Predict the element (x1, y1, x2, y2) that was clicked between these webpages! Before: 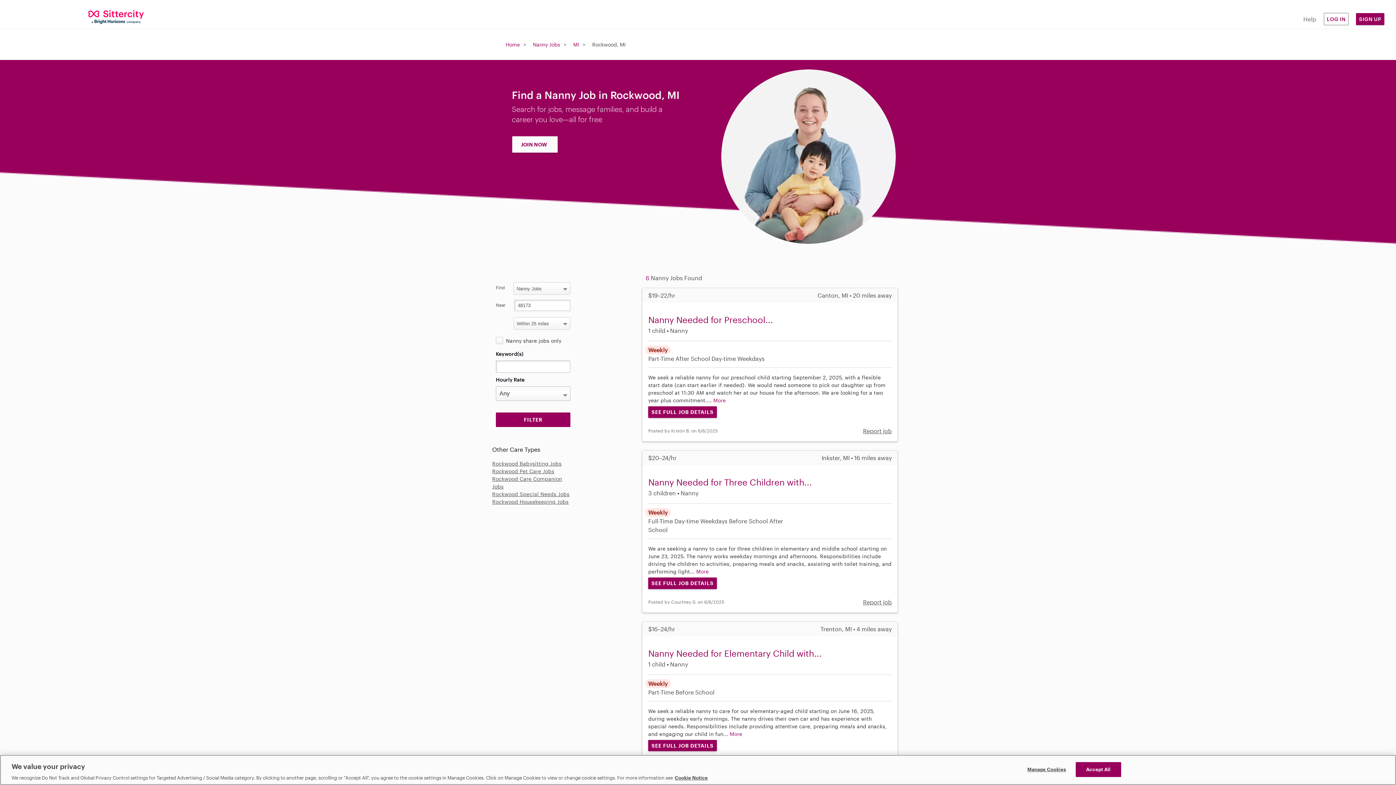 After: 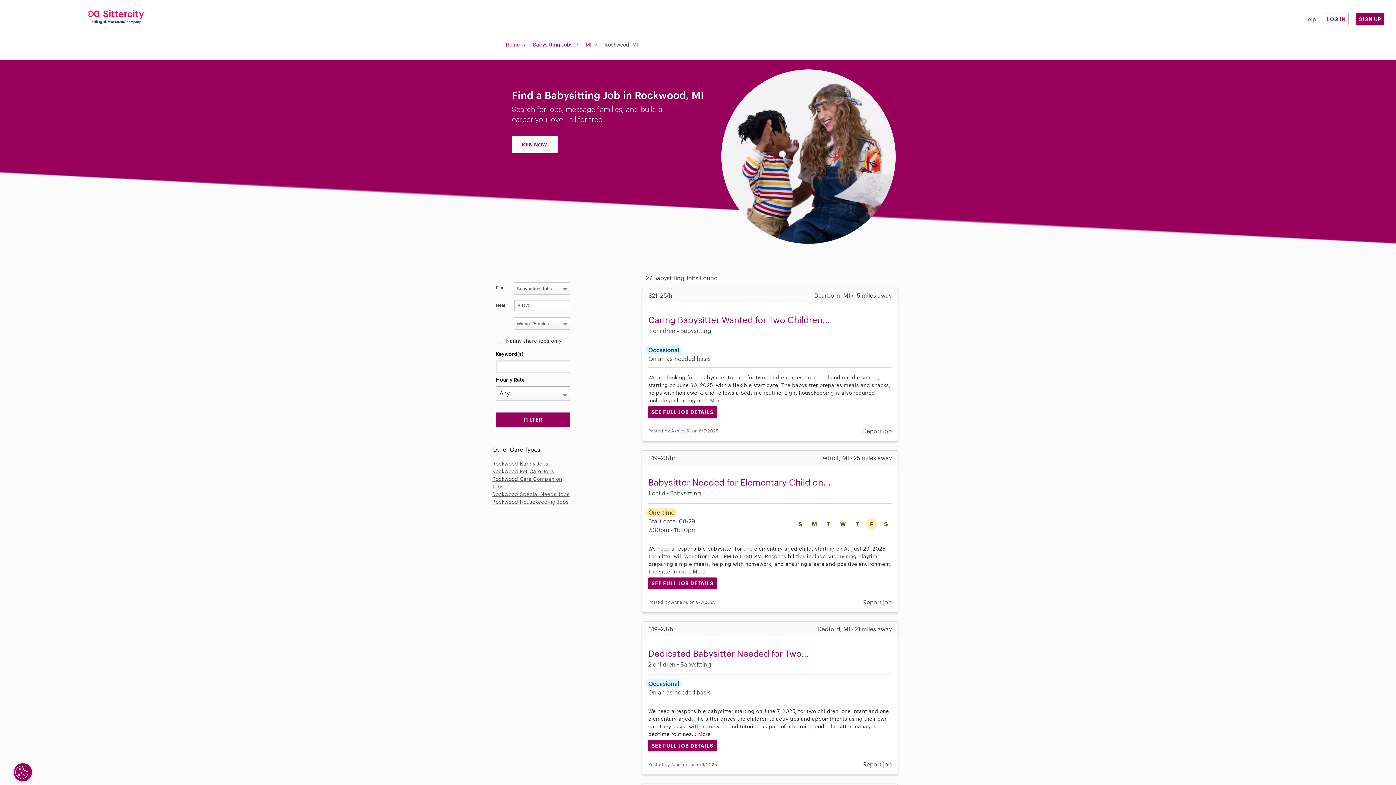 Action: label: Rockwood Babysitting Jobs bbox: (492, 460, 561, 466)